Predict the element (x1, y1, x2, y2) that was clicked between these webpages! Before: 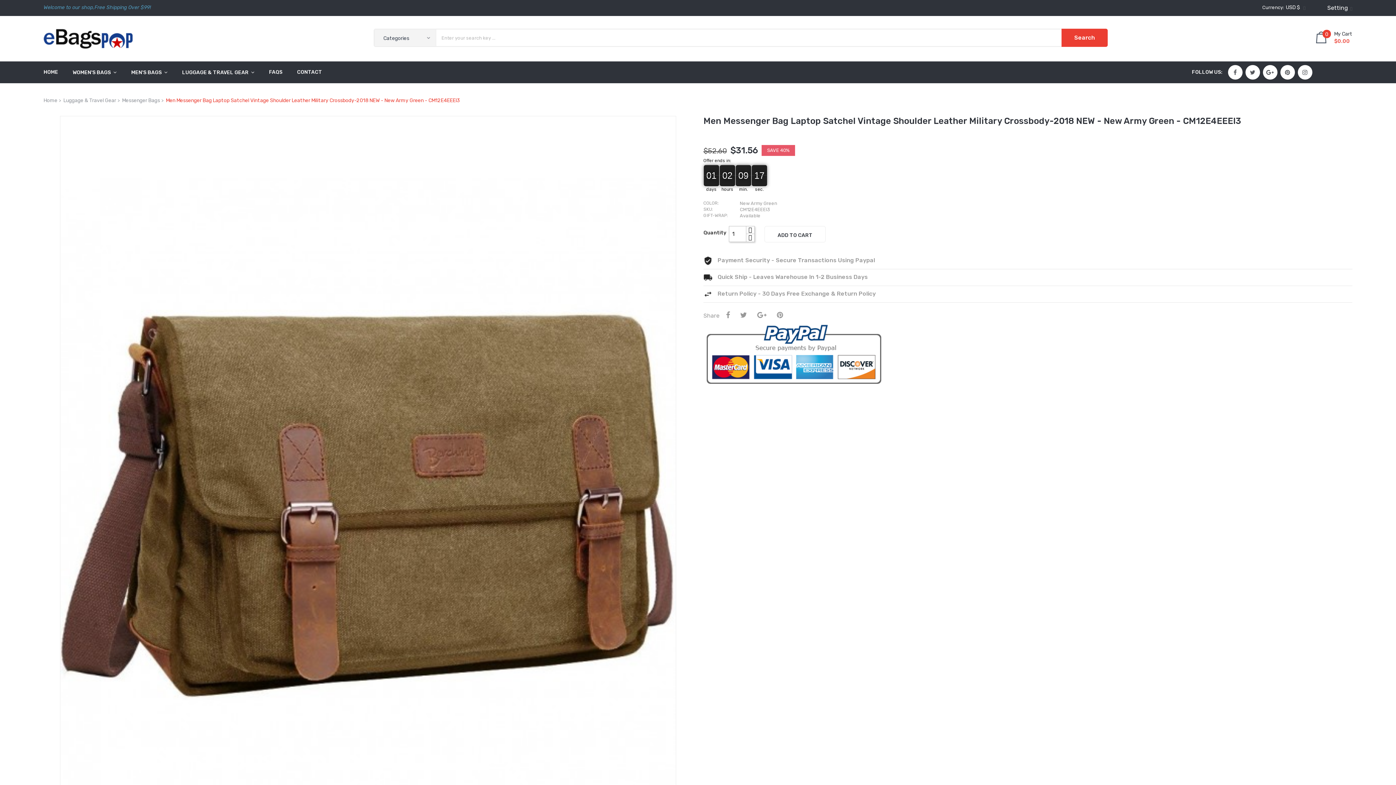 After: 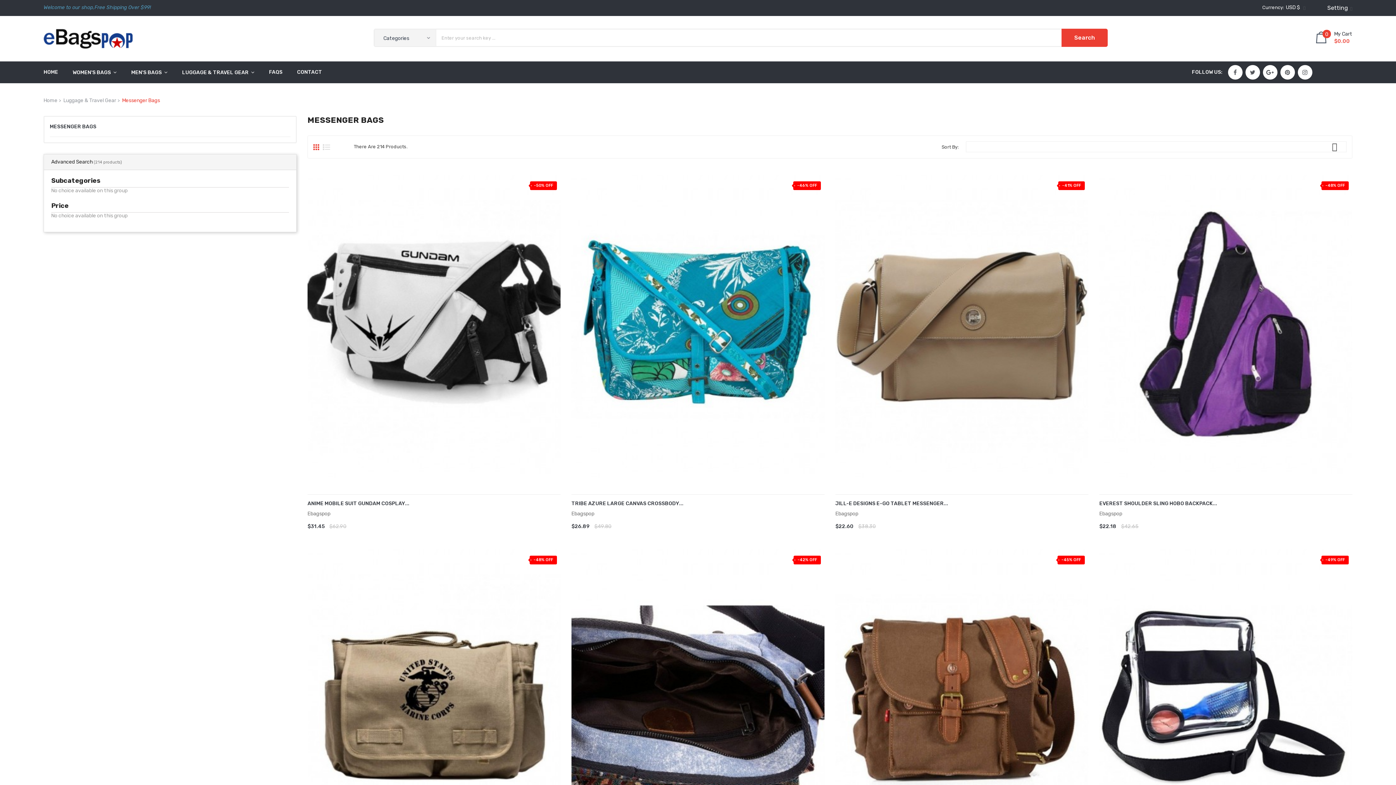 Action: label: Messenger Bags bbox: (122, 96, 160, 105)